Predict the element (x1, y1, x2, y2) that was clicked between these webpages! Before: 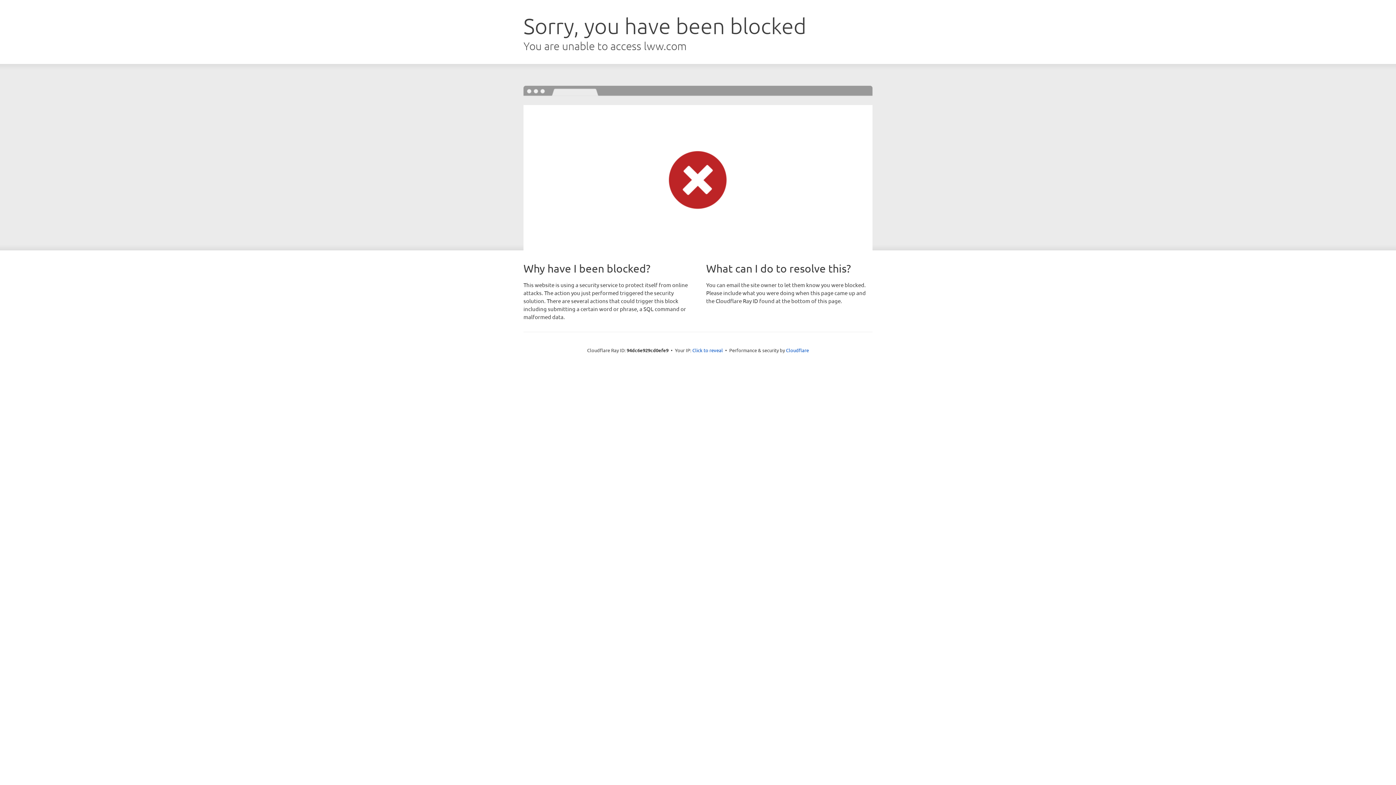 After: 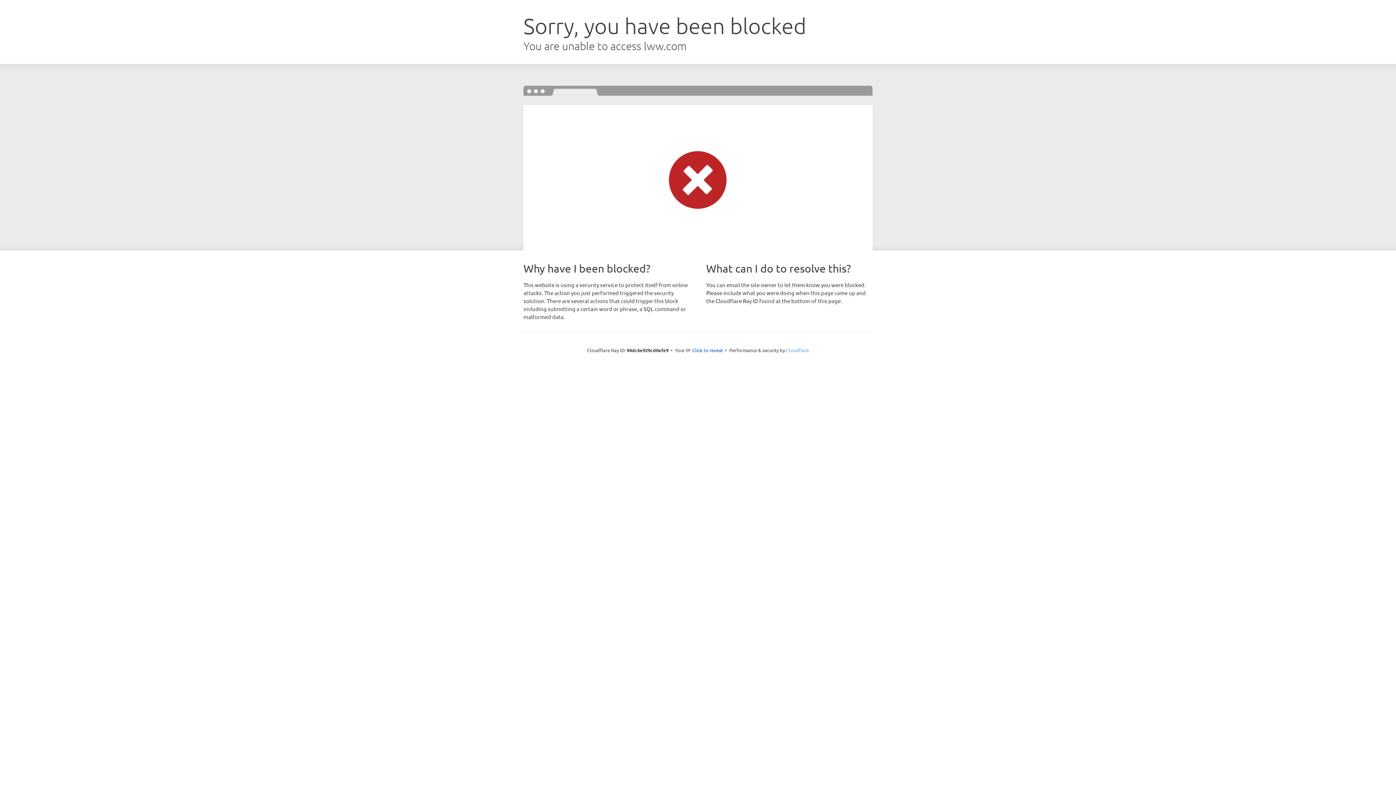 Action: bbox: (786, 347, 809, 353) label: Cloudflare